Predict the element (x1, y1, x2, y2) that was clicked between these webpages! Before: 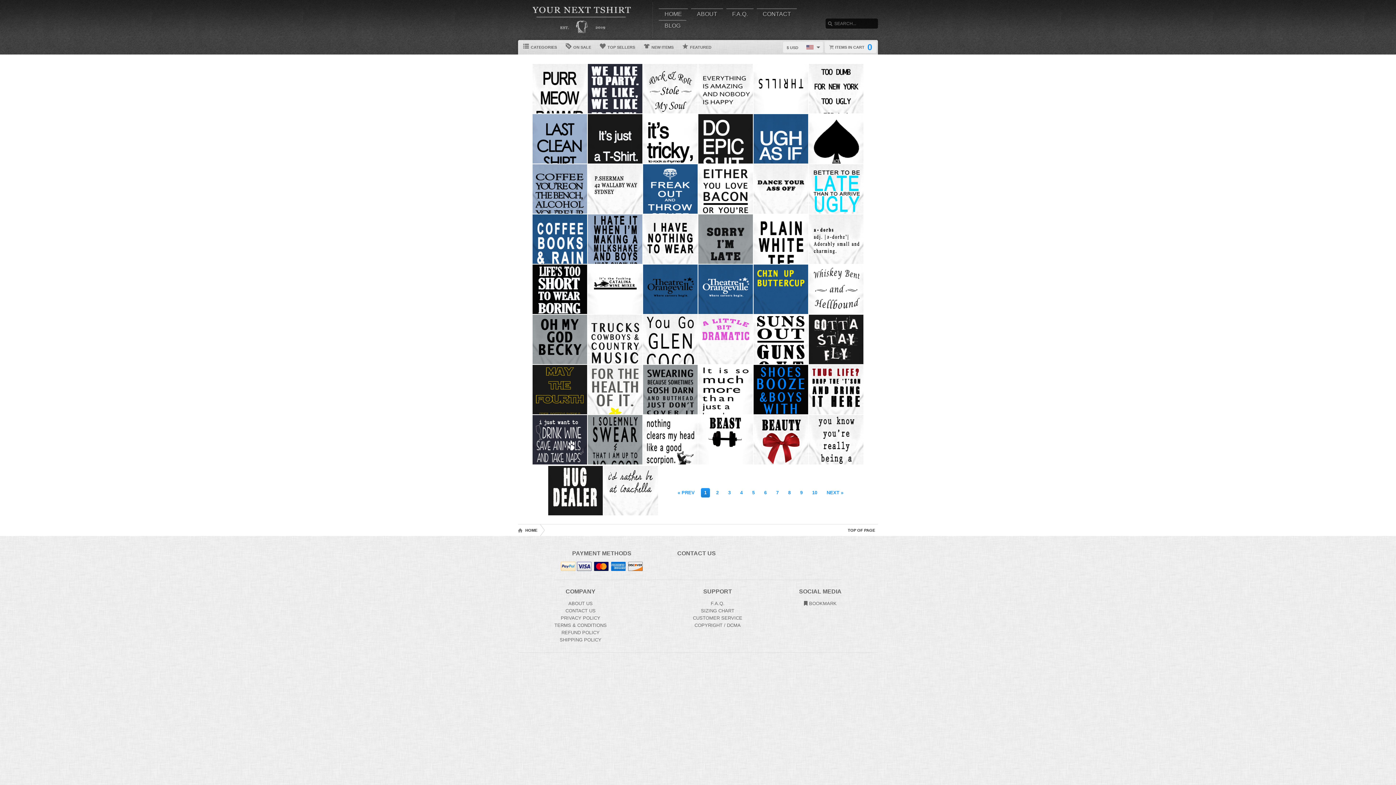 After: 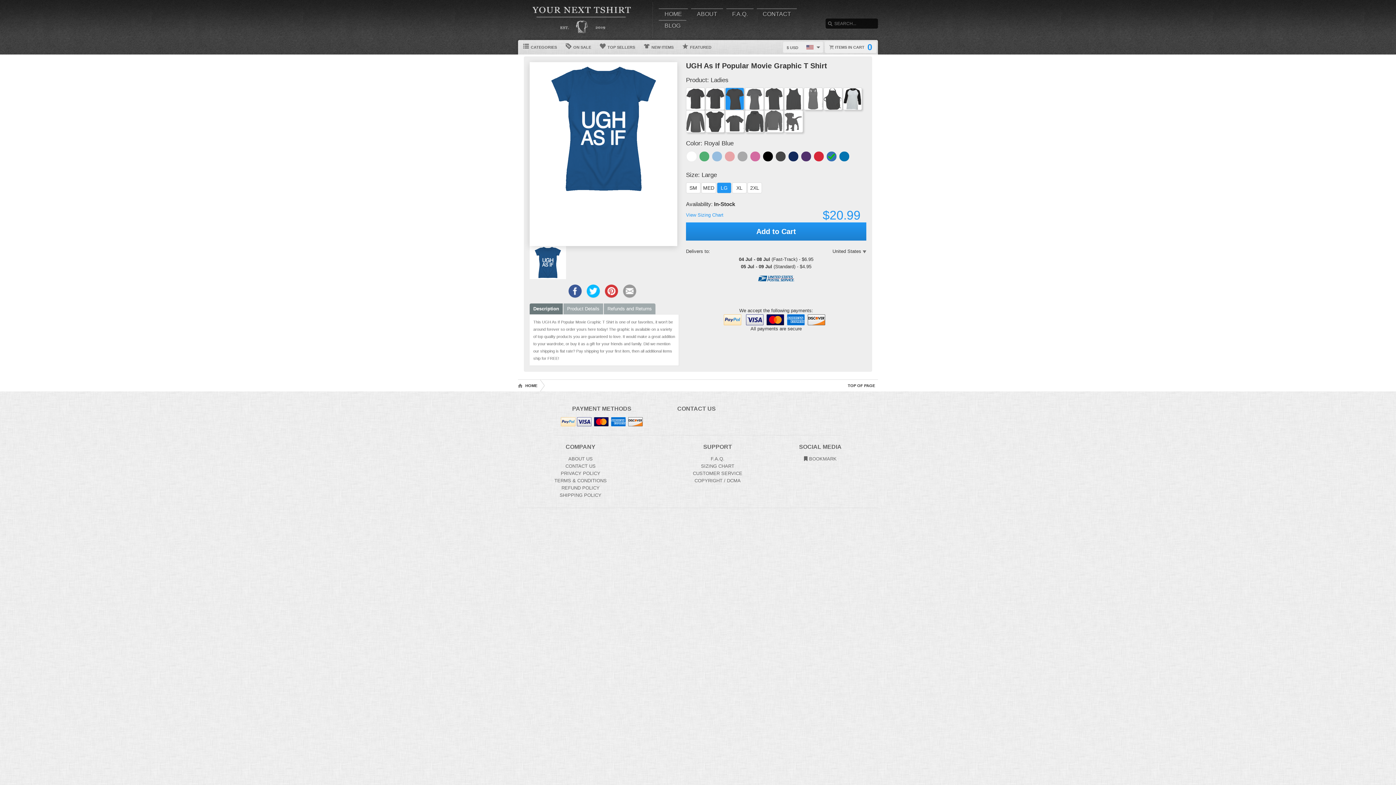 Action: label: UGH As If Popular Movie Graphic T Shirt bbox: (753, 114, 808, 163)